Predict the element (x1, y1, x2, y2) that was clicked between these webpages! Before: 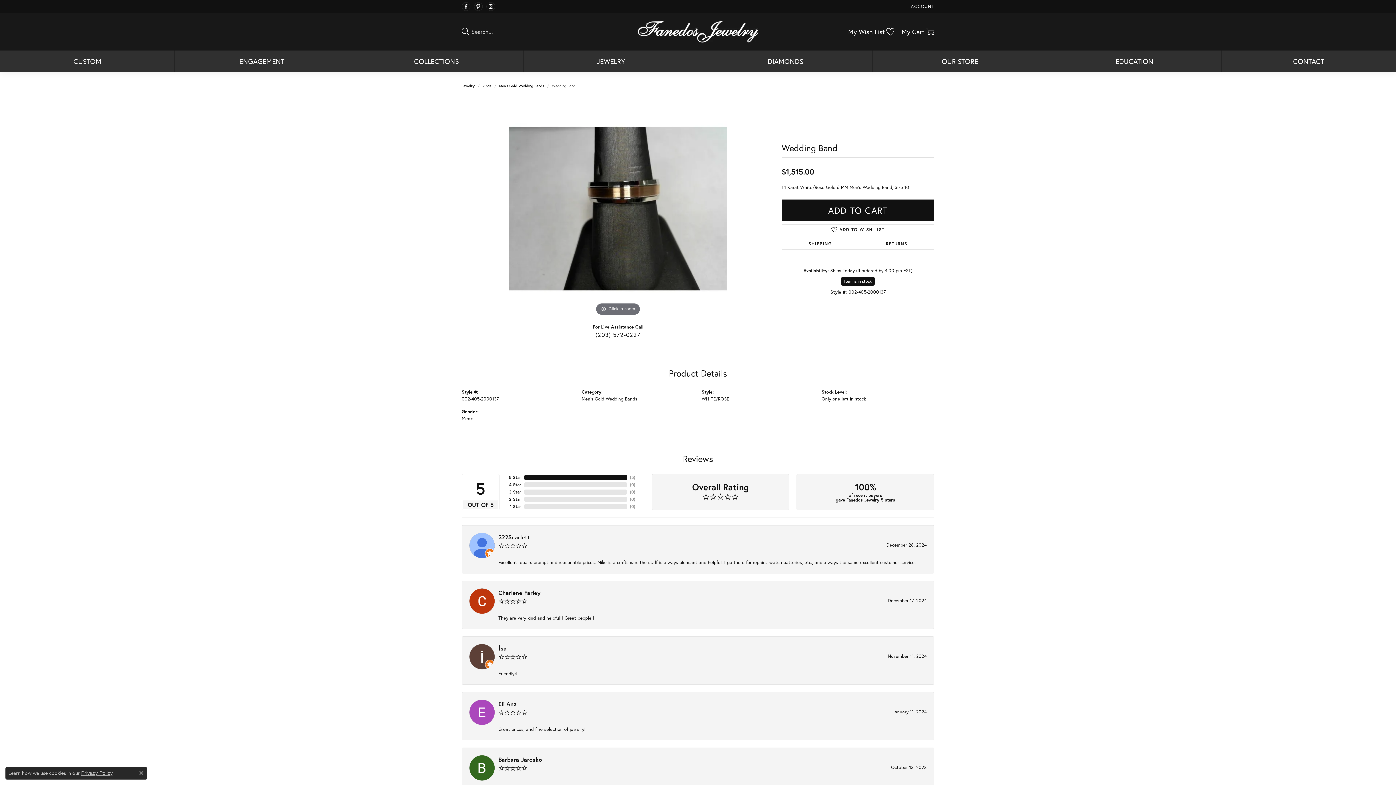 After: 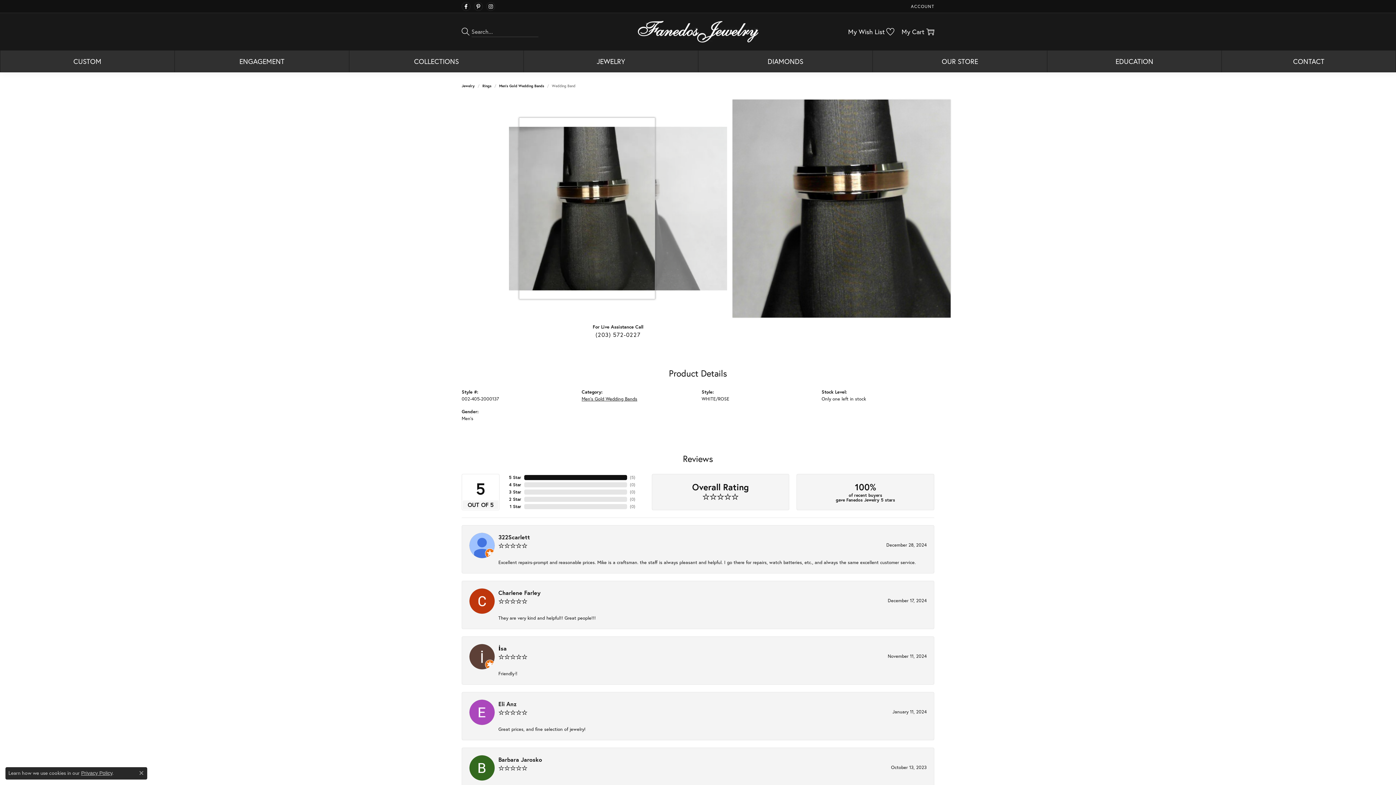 Action: bbox: (478, 99, 758, 317) label: Click to zoom